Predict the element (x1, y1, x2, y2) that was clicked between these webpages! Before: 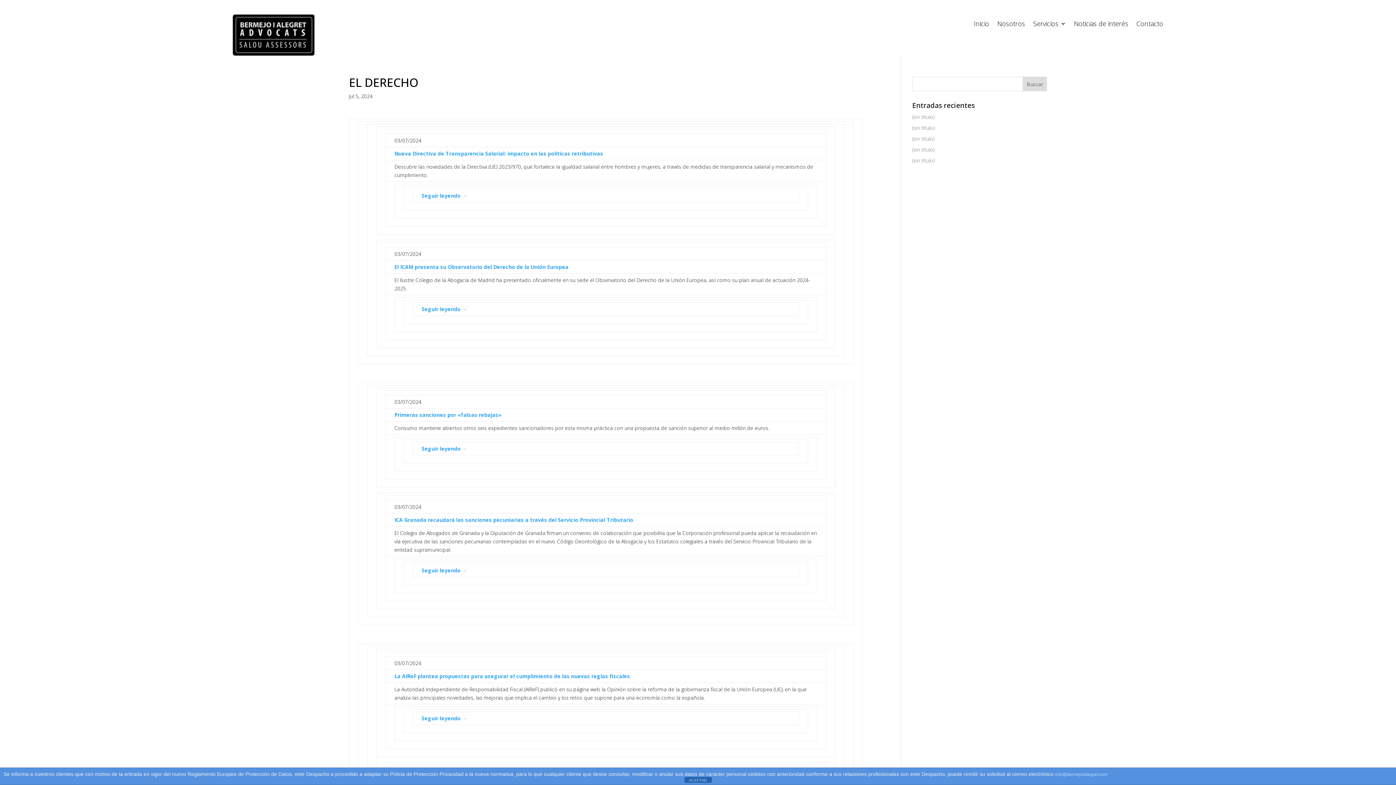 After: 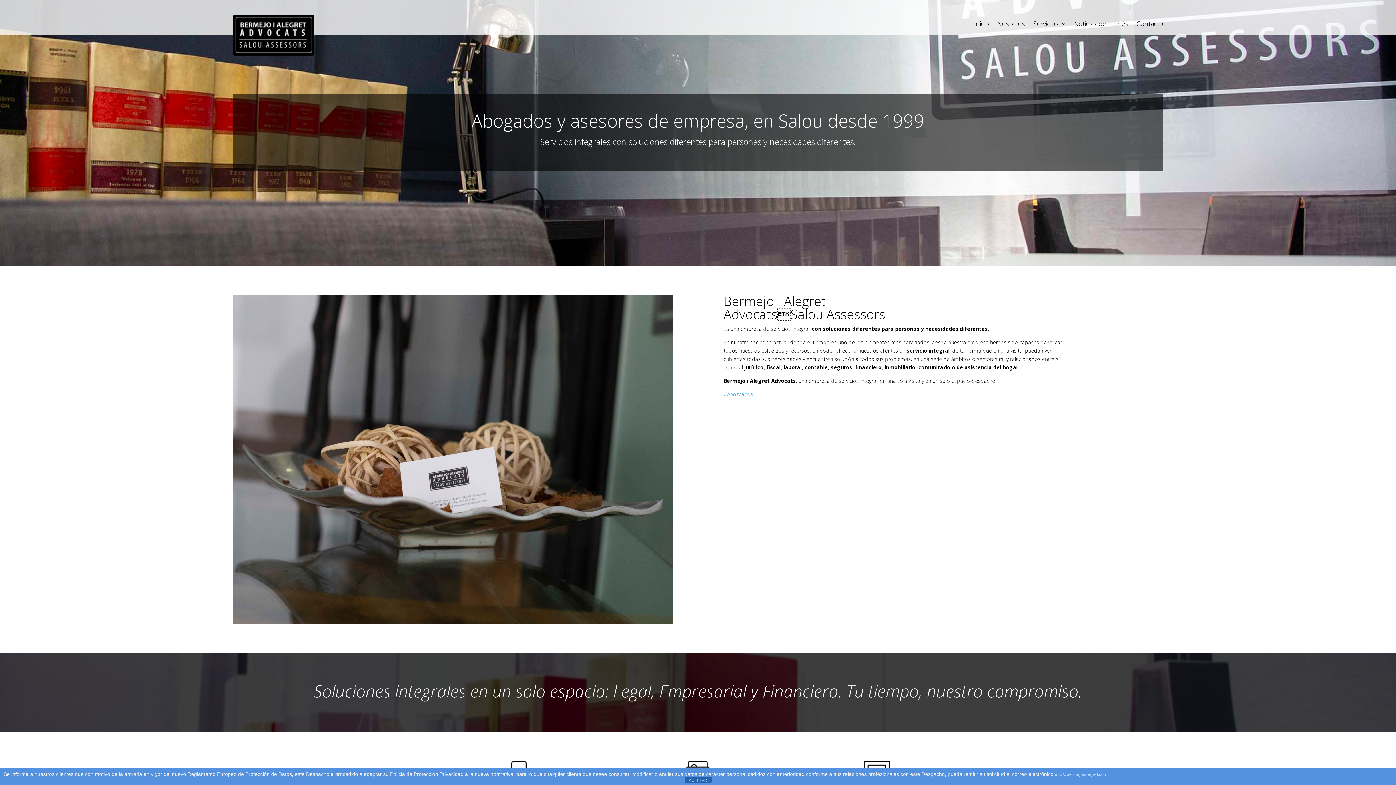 Action: label: Inicio bbox: (974, 21, 989, 29)